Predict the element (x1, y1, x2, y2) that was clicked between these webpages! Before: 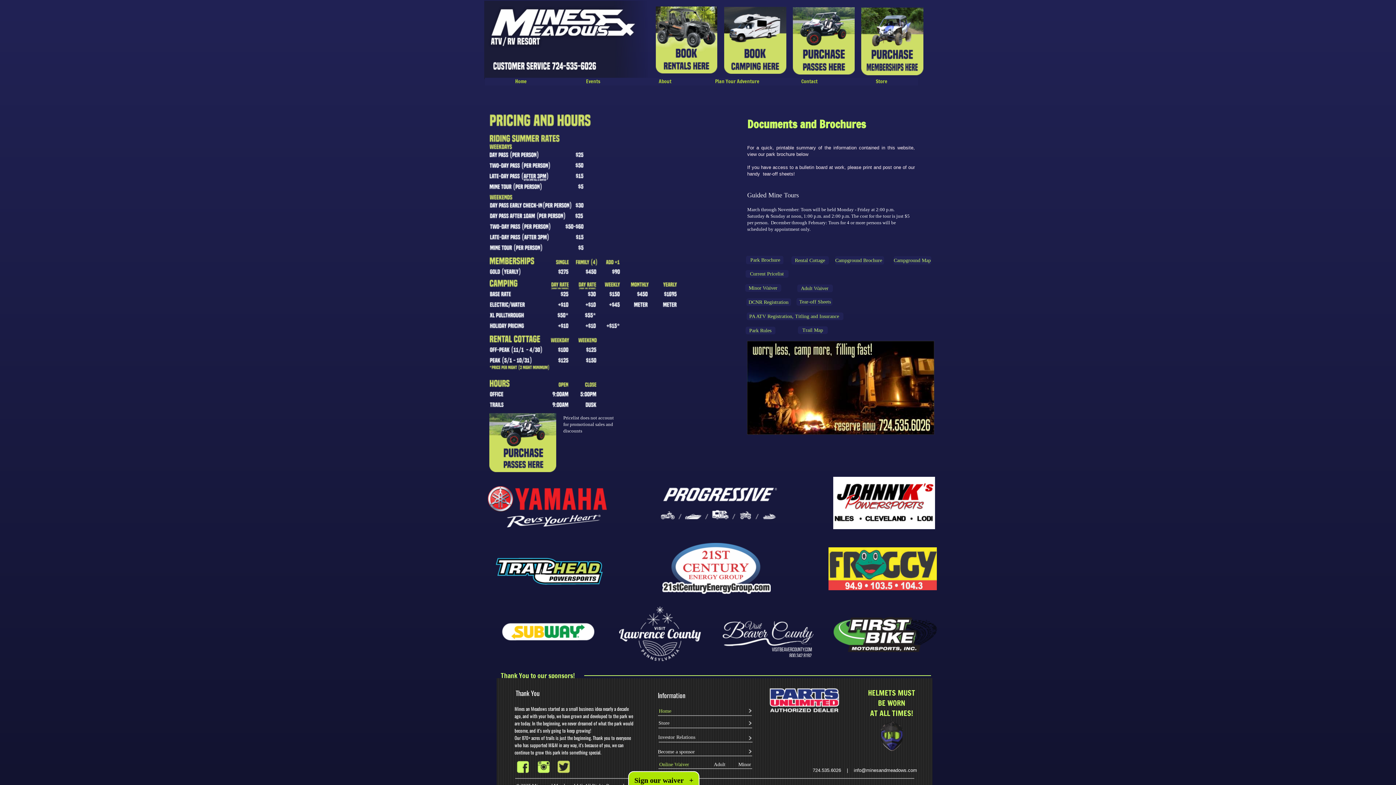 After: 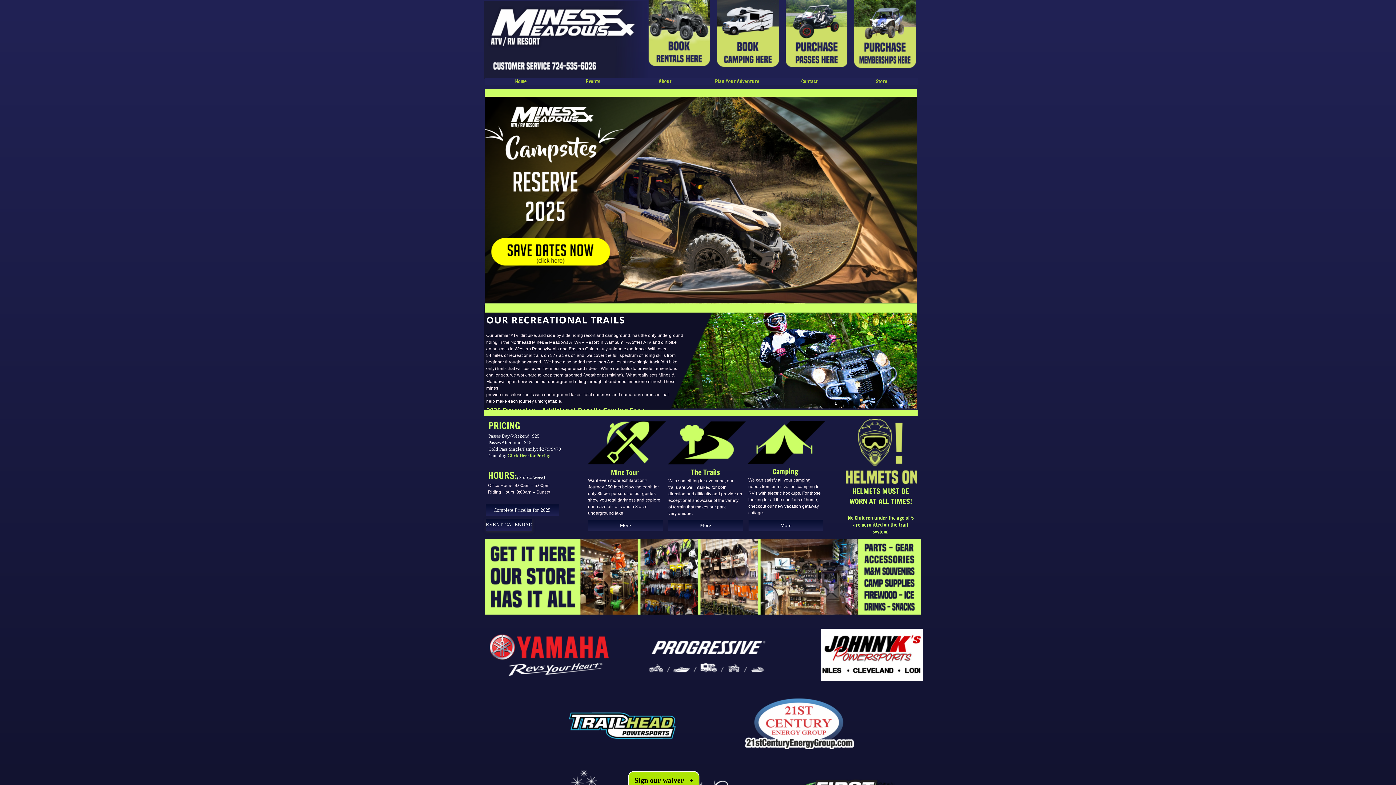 Action: bbox: (515, 77, 526, 85) label: Home